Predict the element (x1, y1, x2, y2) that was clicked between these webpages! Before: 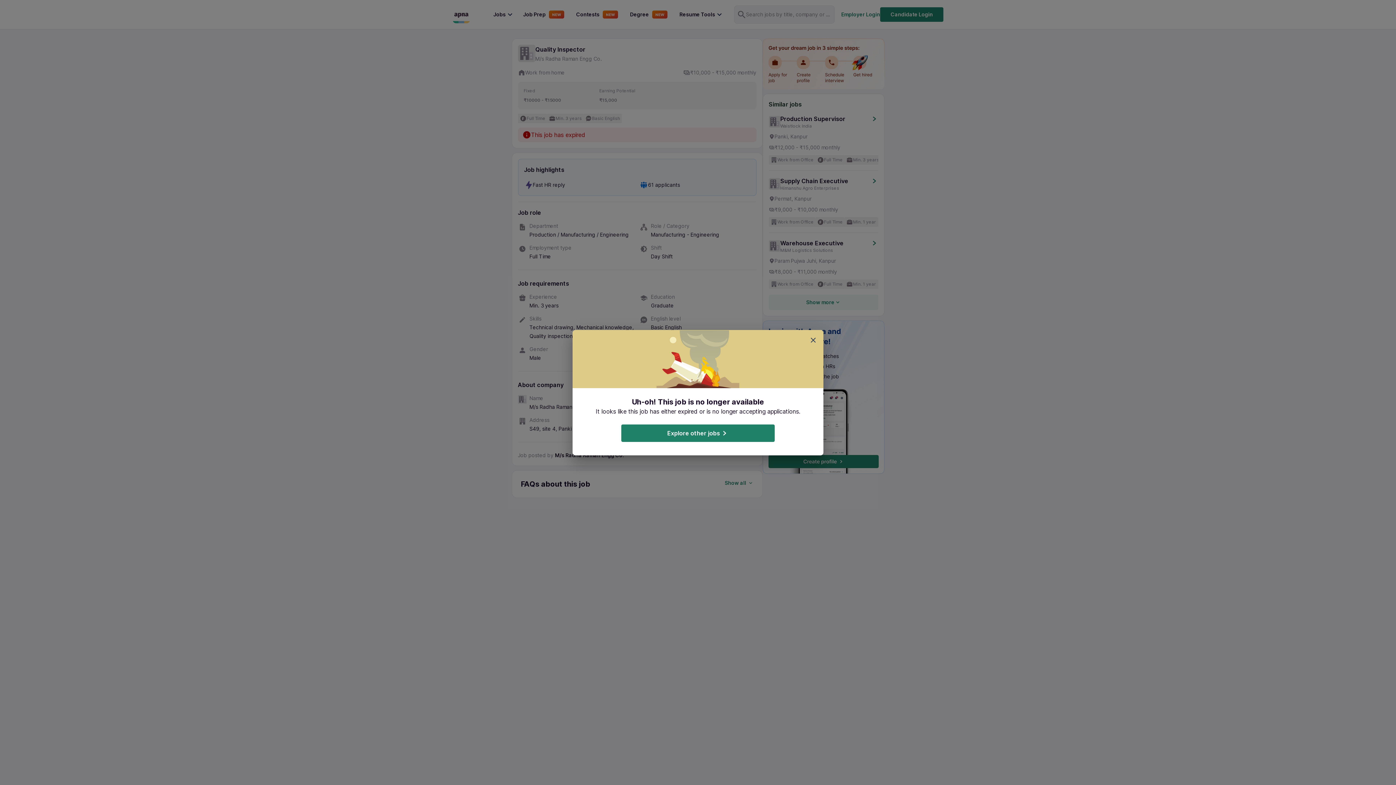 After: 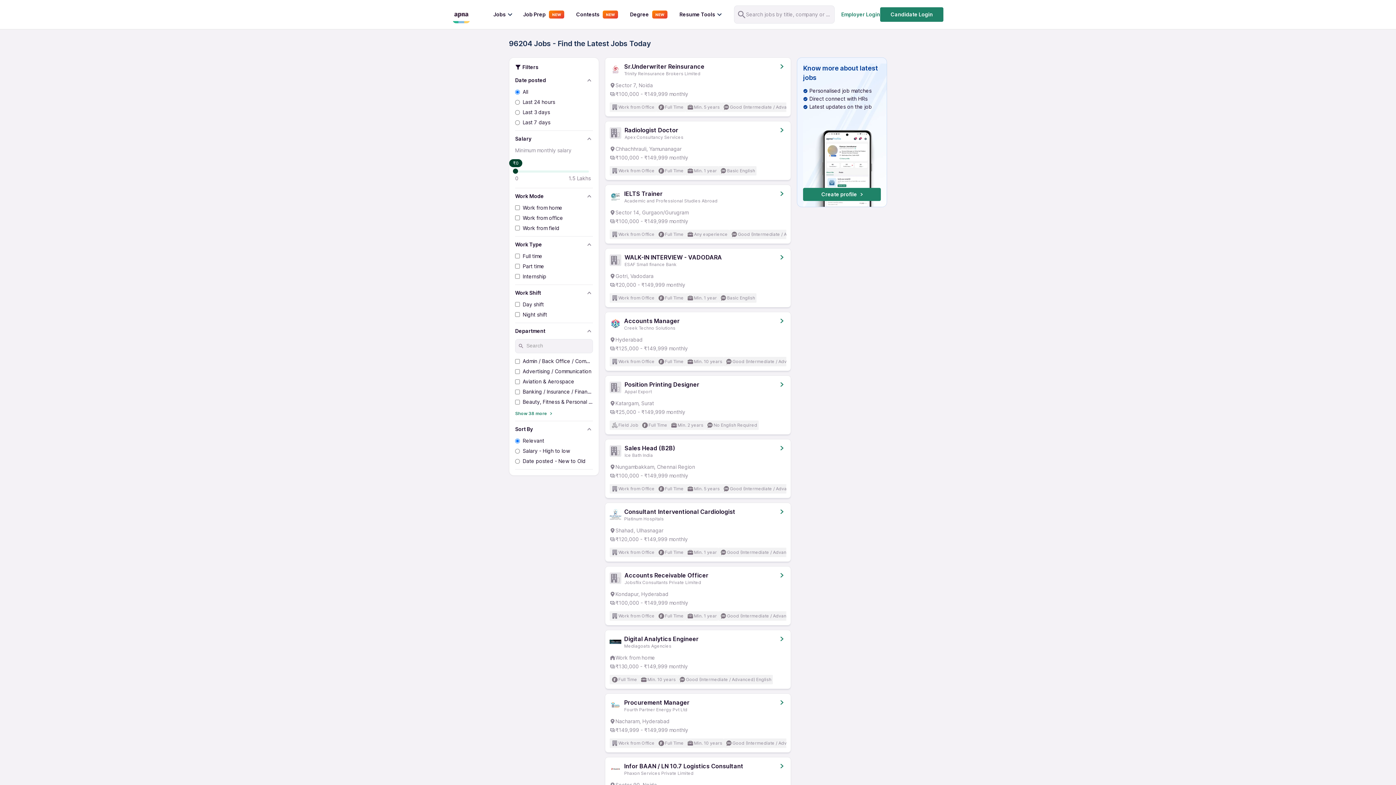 Action: bbox: (621, 424, 774, 442) label: Explore other jobs